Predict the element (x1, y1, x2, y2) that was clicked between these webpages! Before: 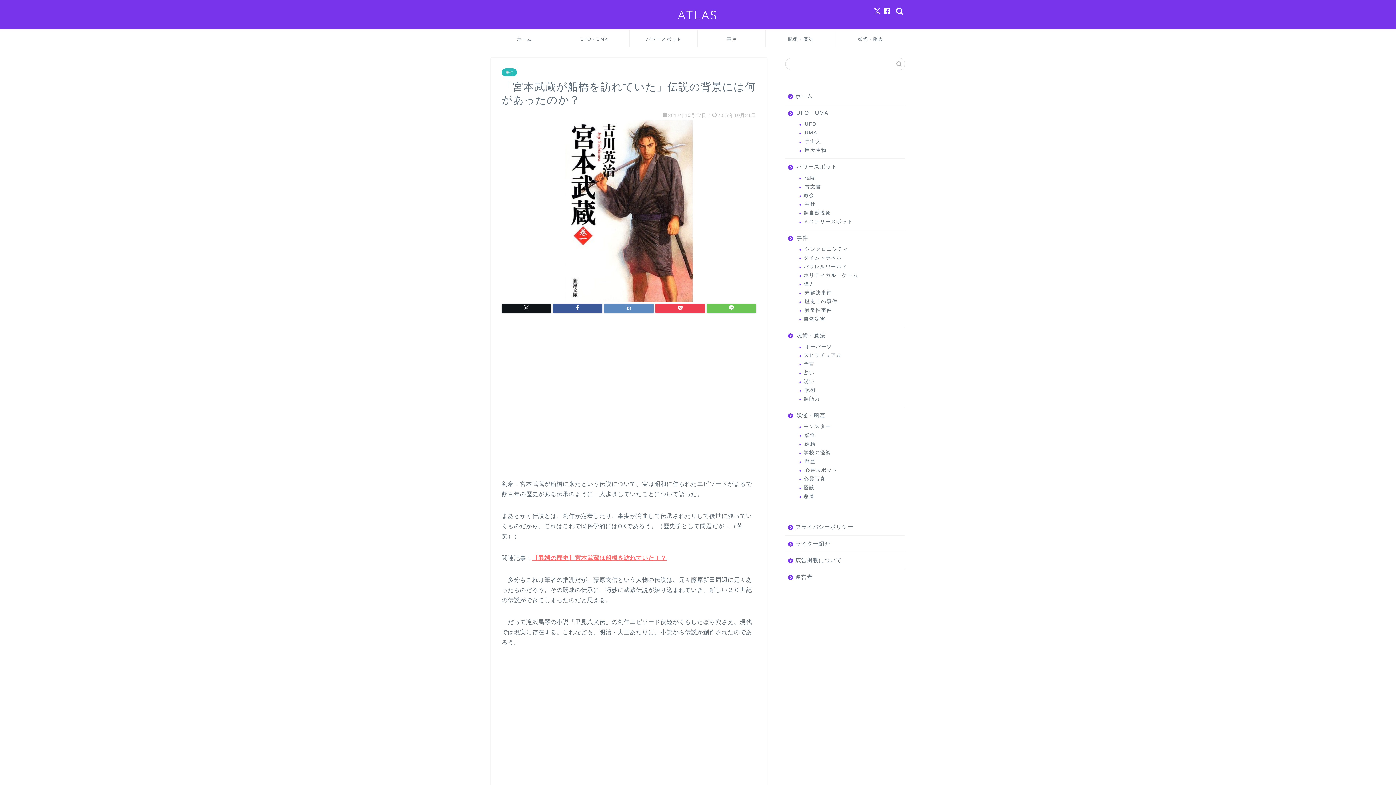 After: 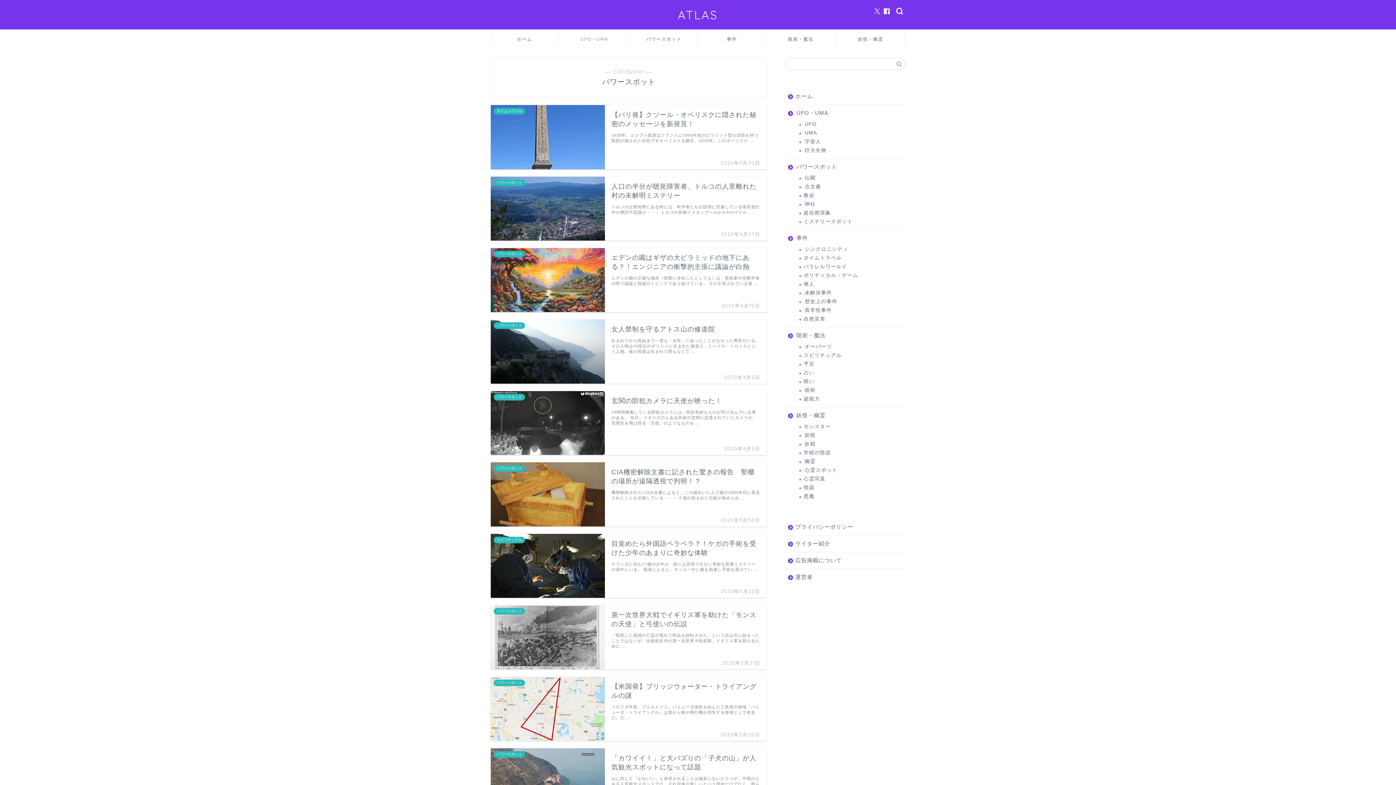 Action: bbox: (785, 158, 904, 174) label: パワースポット